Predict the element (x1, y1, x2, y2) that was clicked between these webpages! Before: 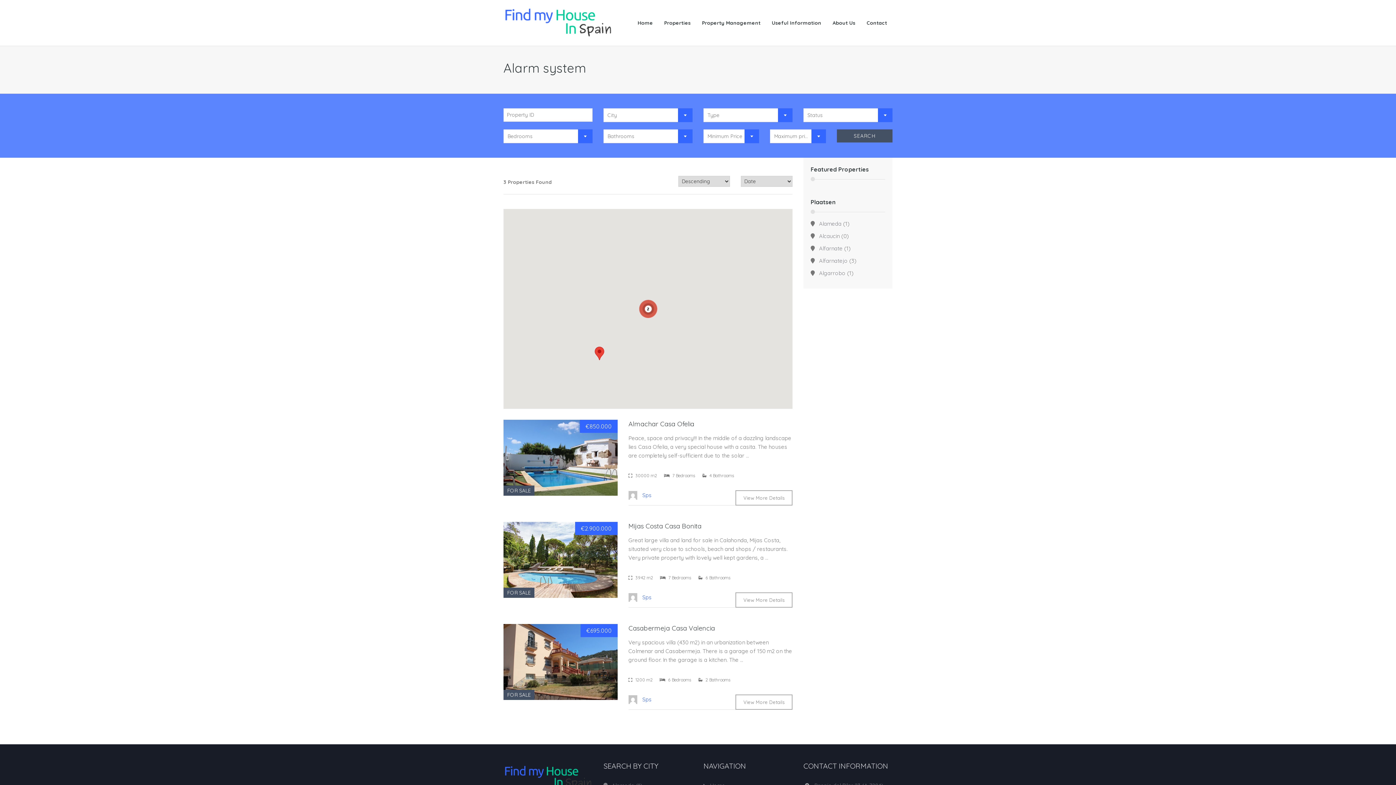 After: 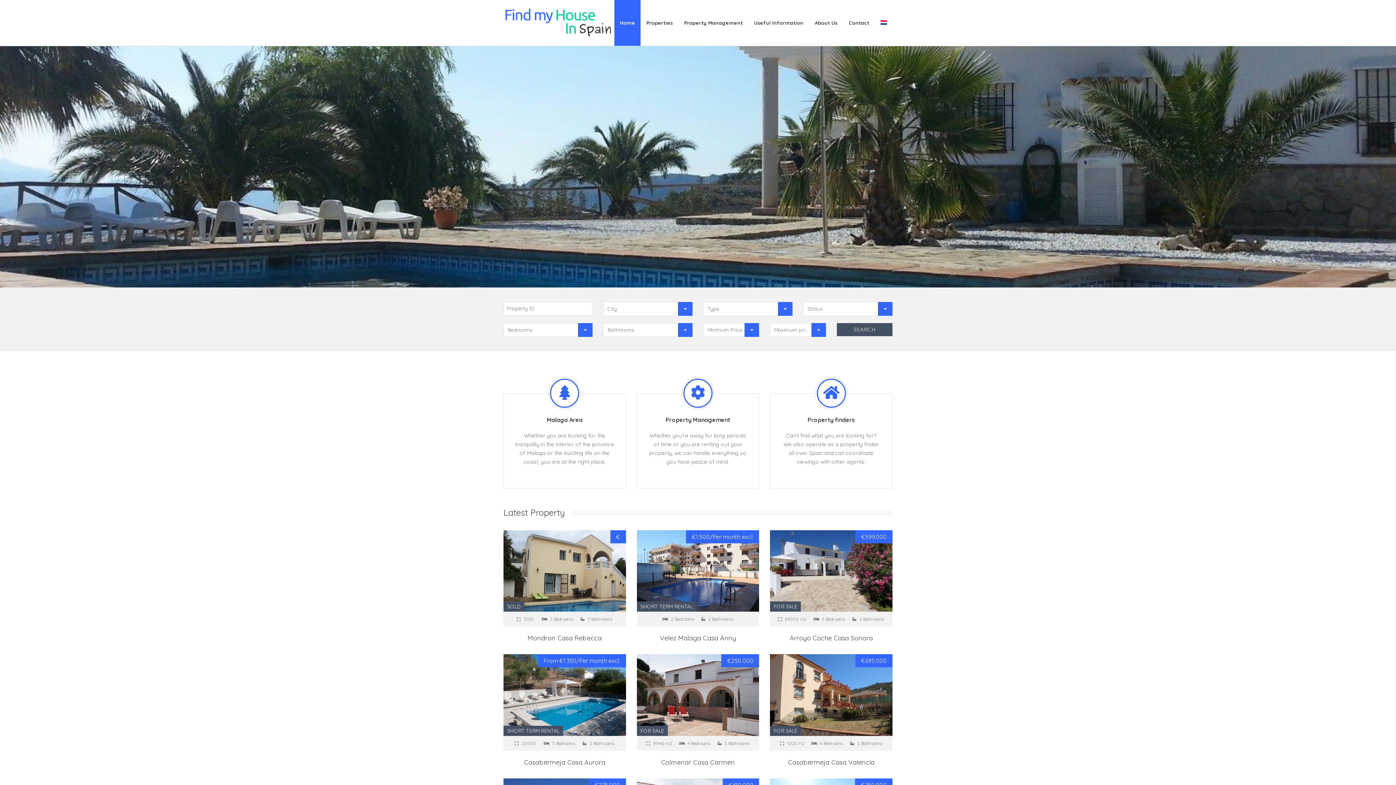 Action: bbox: (503, 0, 612, 45)